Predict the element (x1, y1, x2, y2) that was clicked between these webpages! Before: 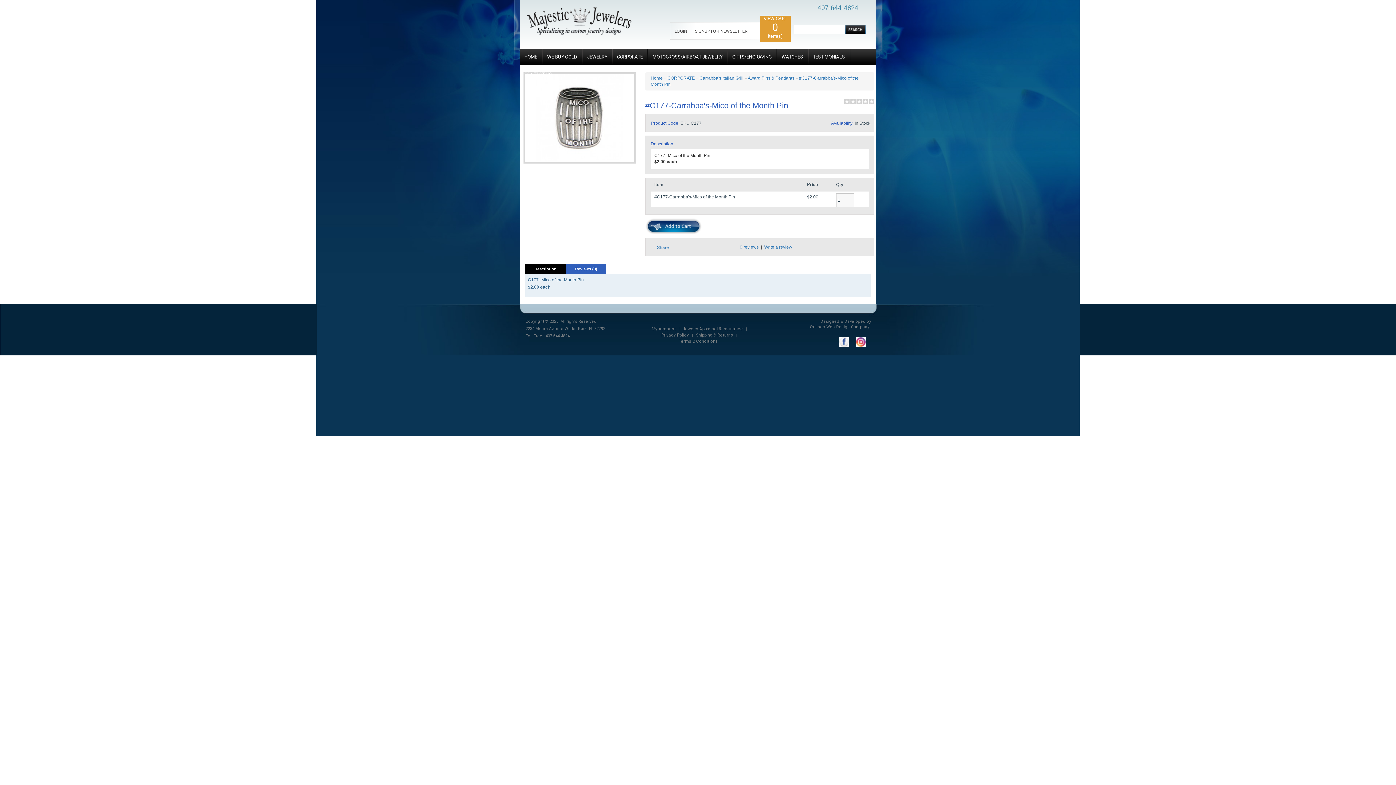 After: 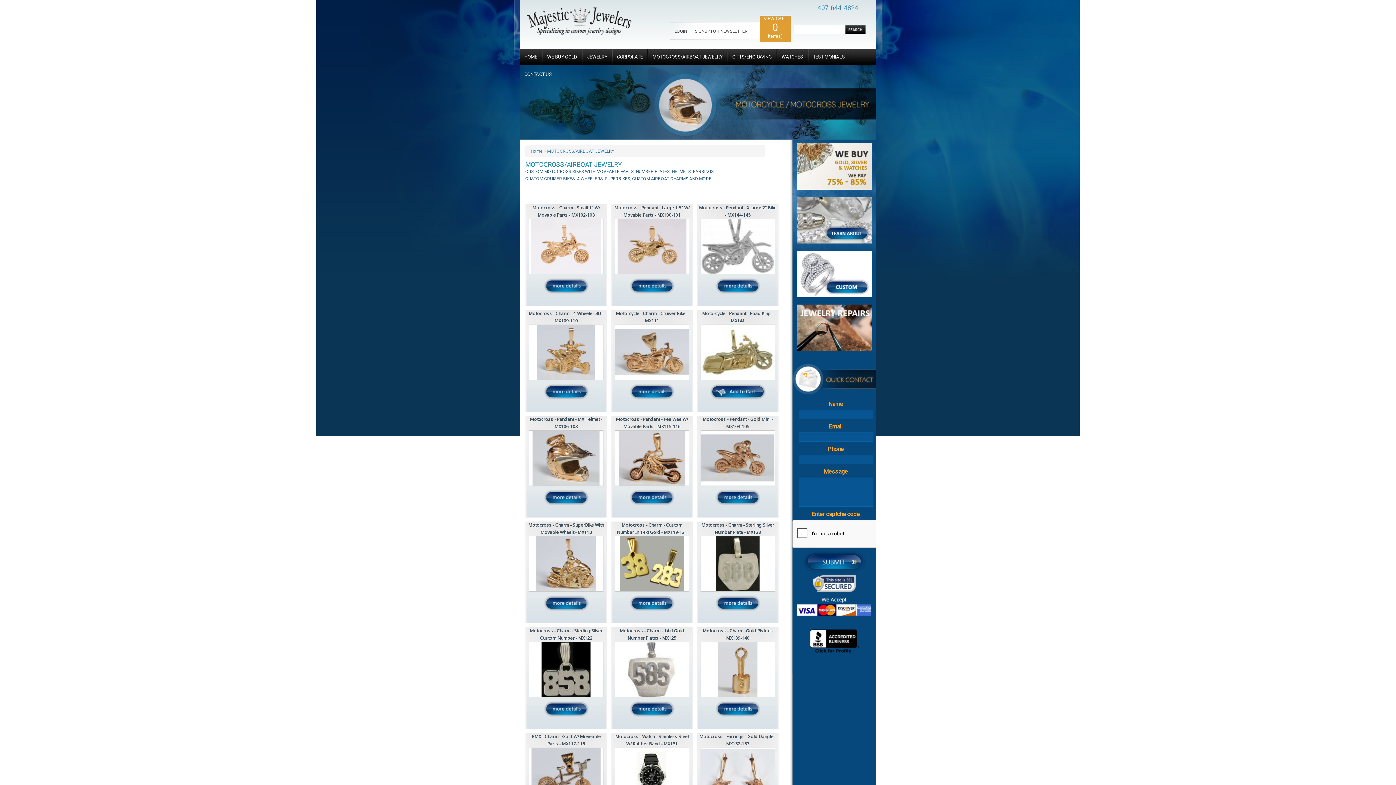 Action: bbox: (648, 48, 727, 66) label: MOTOCROSS/AIRBOAT JEWELRY